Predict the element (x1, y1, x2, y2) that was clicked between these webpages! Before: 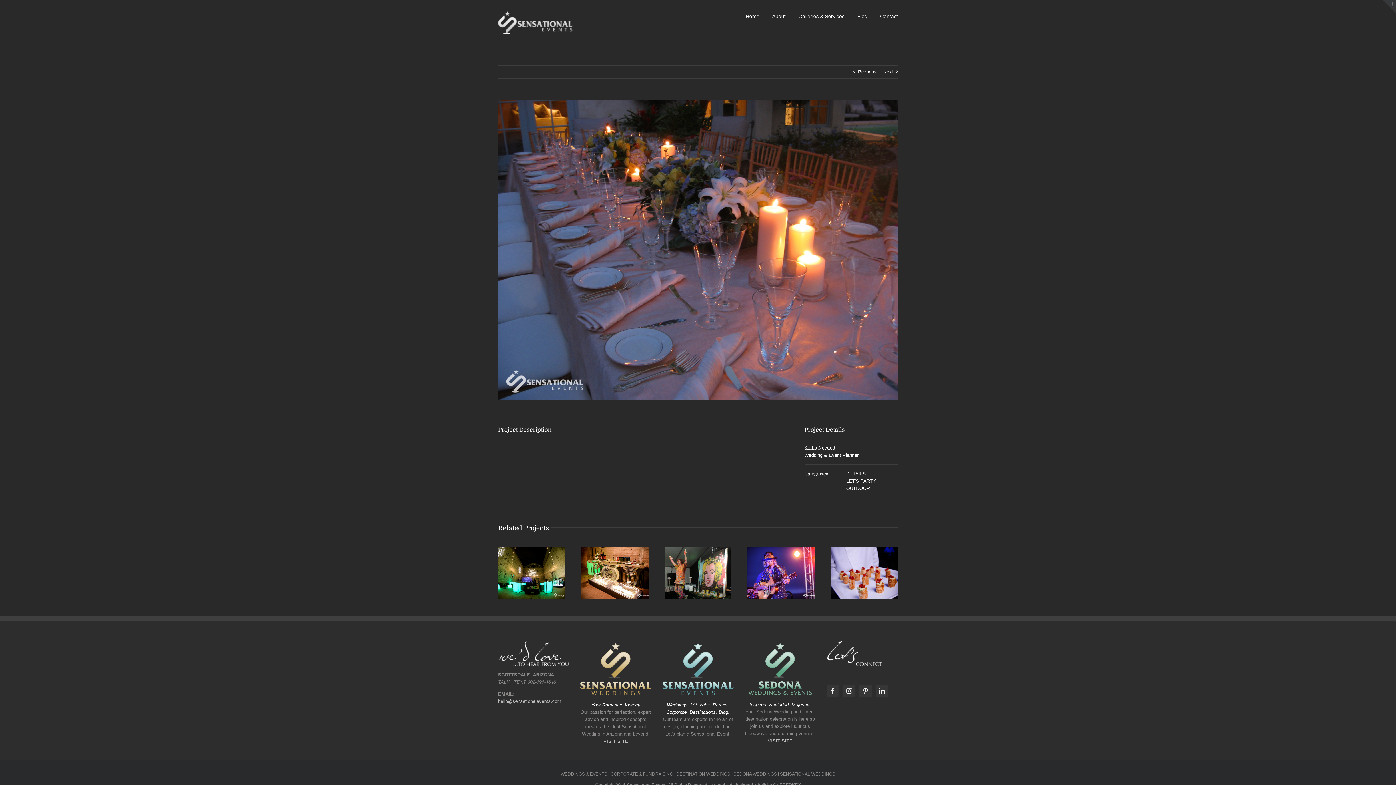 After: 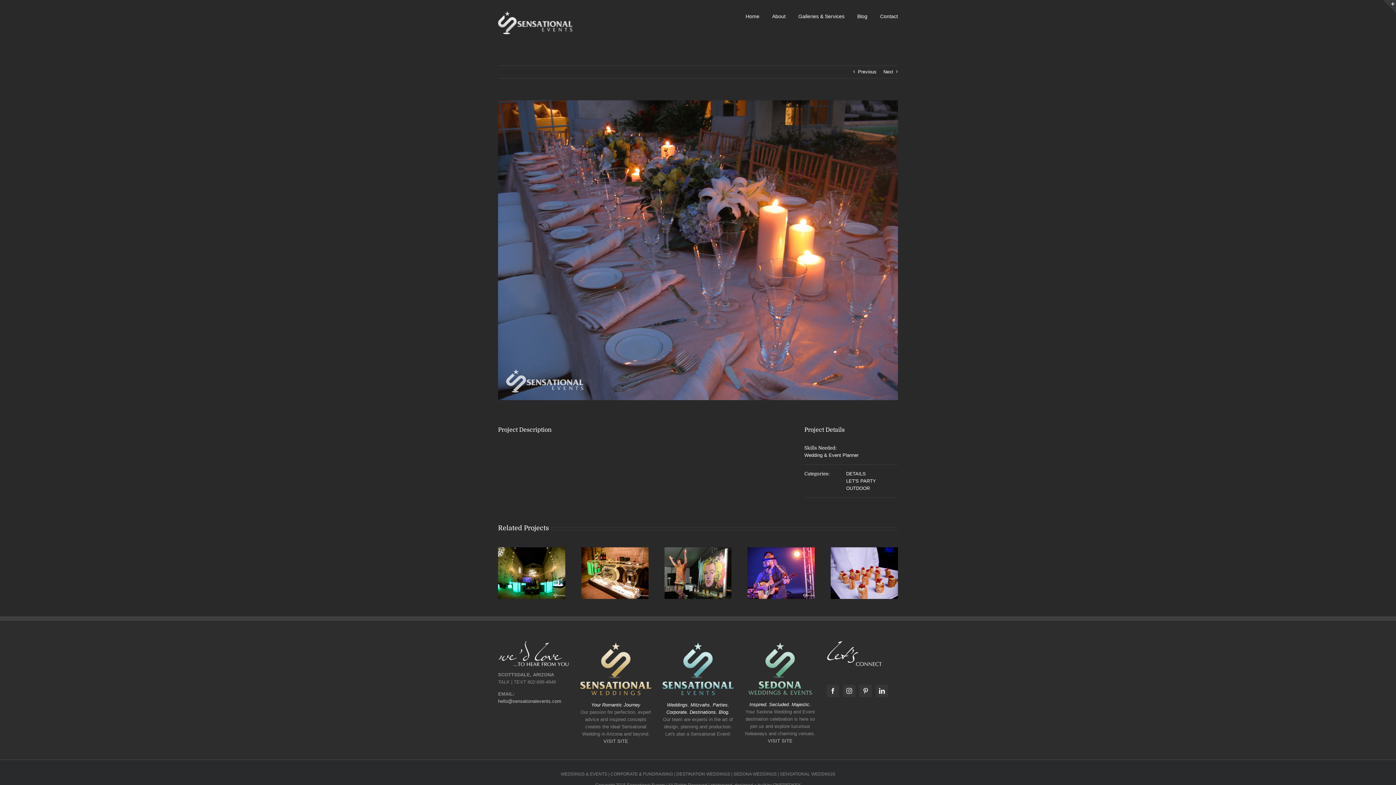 Action: bbox: (662, 642, 733, 647)